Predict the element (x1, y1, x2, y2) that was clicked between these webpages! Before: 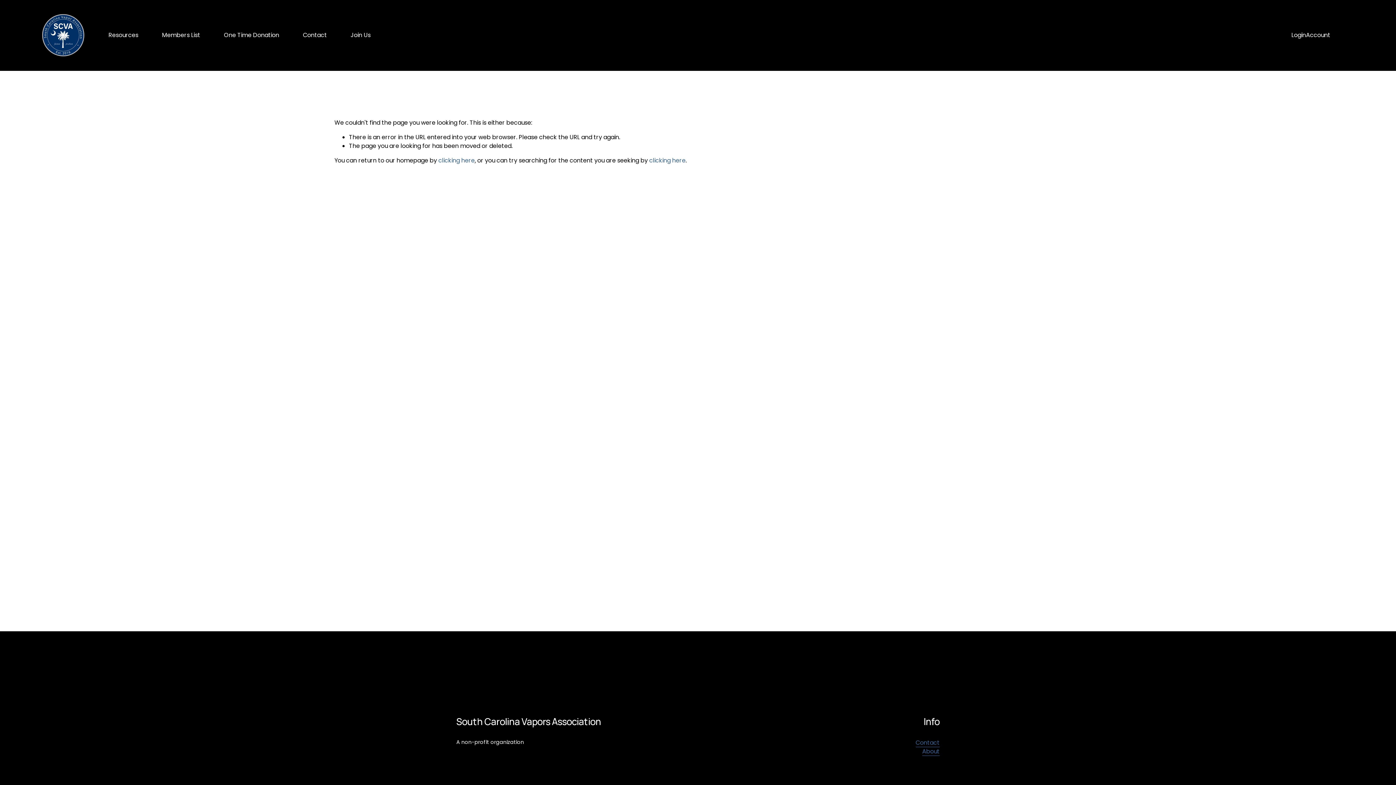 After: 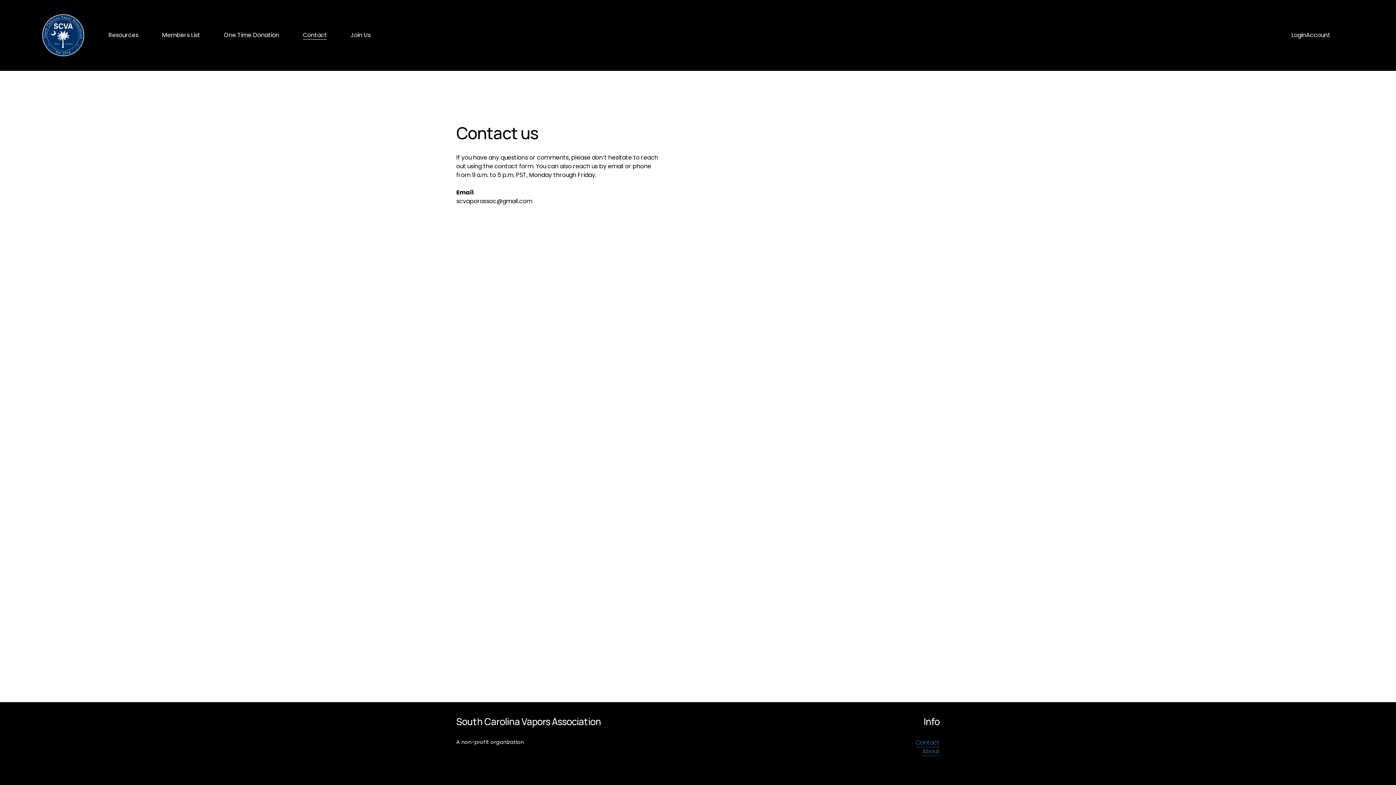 Action: label: Contact bbox: (303, 30, 327, 40)